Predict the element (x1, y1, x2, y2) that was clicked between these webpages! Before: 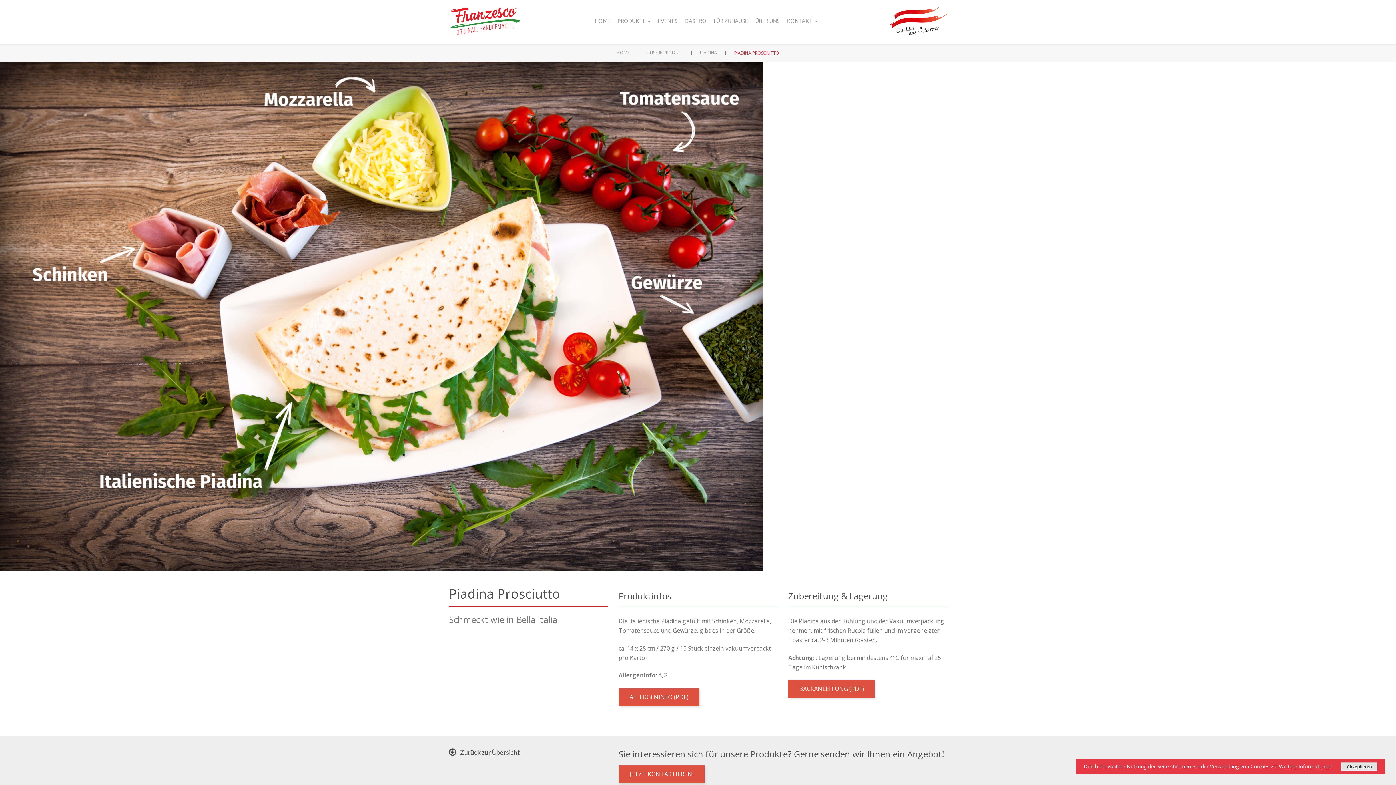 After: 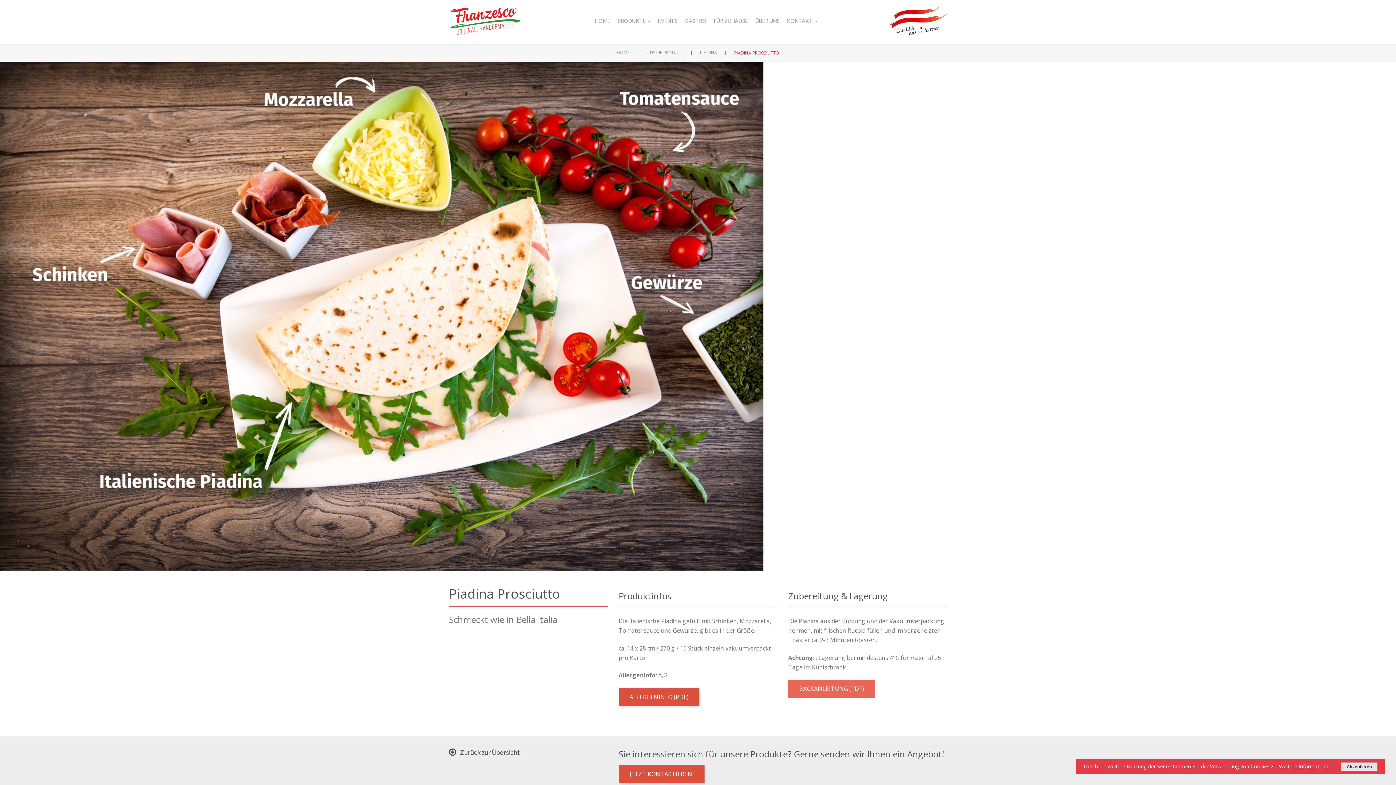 Action: label: BACKANLEITUNG (PDF) bbox: (788, 680, 875, 698)